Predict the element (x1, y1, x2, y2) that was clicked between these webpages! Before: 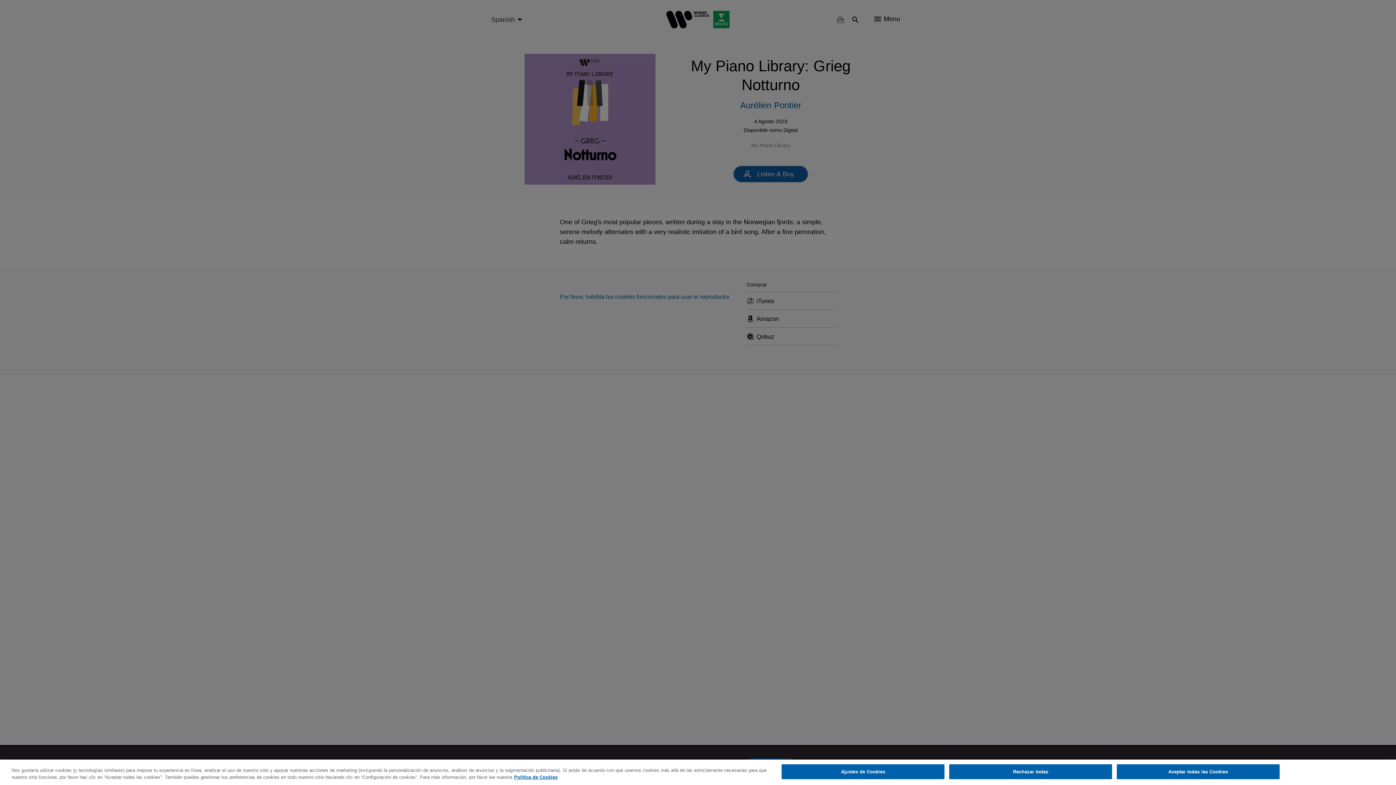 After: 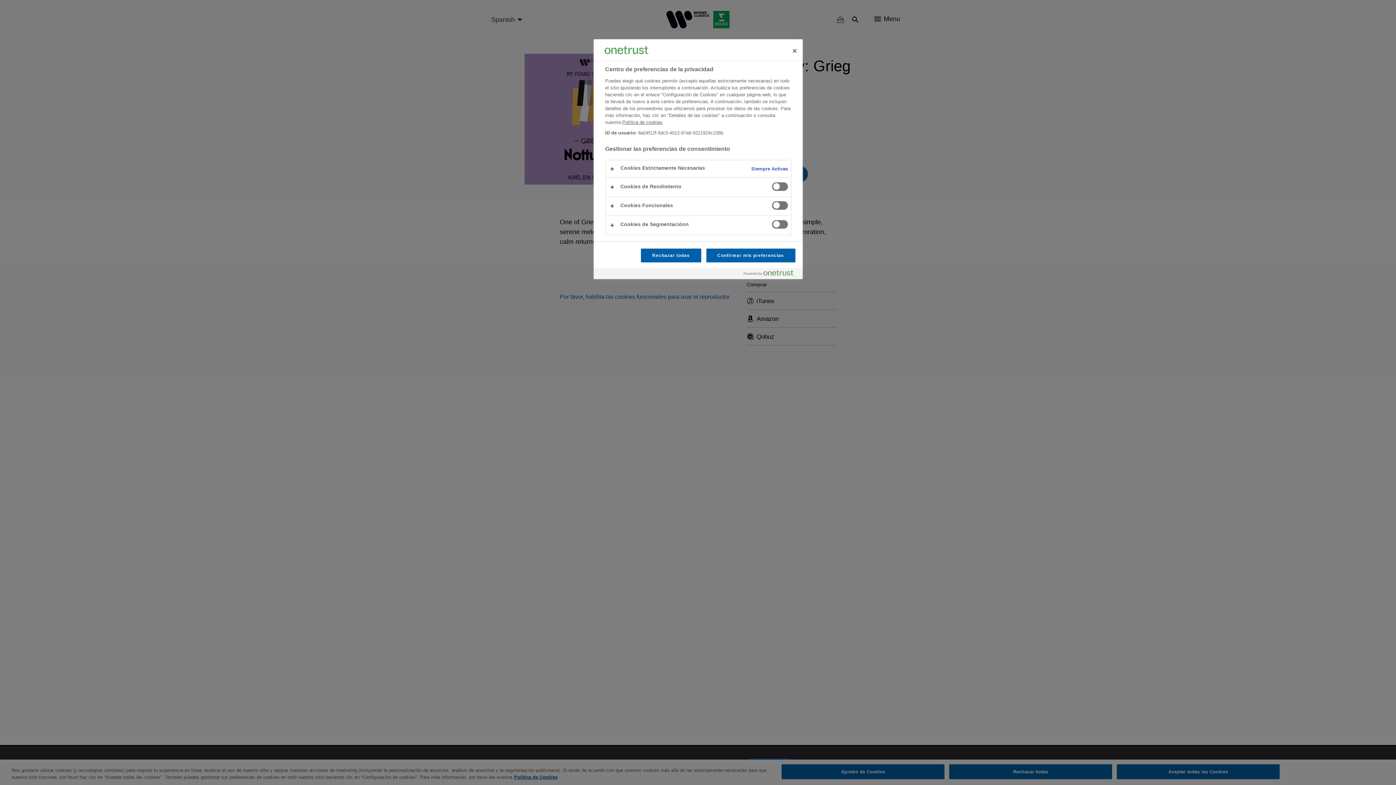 Action: label: Ajustes de Cookies bbox: (781, 764, 944, 779)